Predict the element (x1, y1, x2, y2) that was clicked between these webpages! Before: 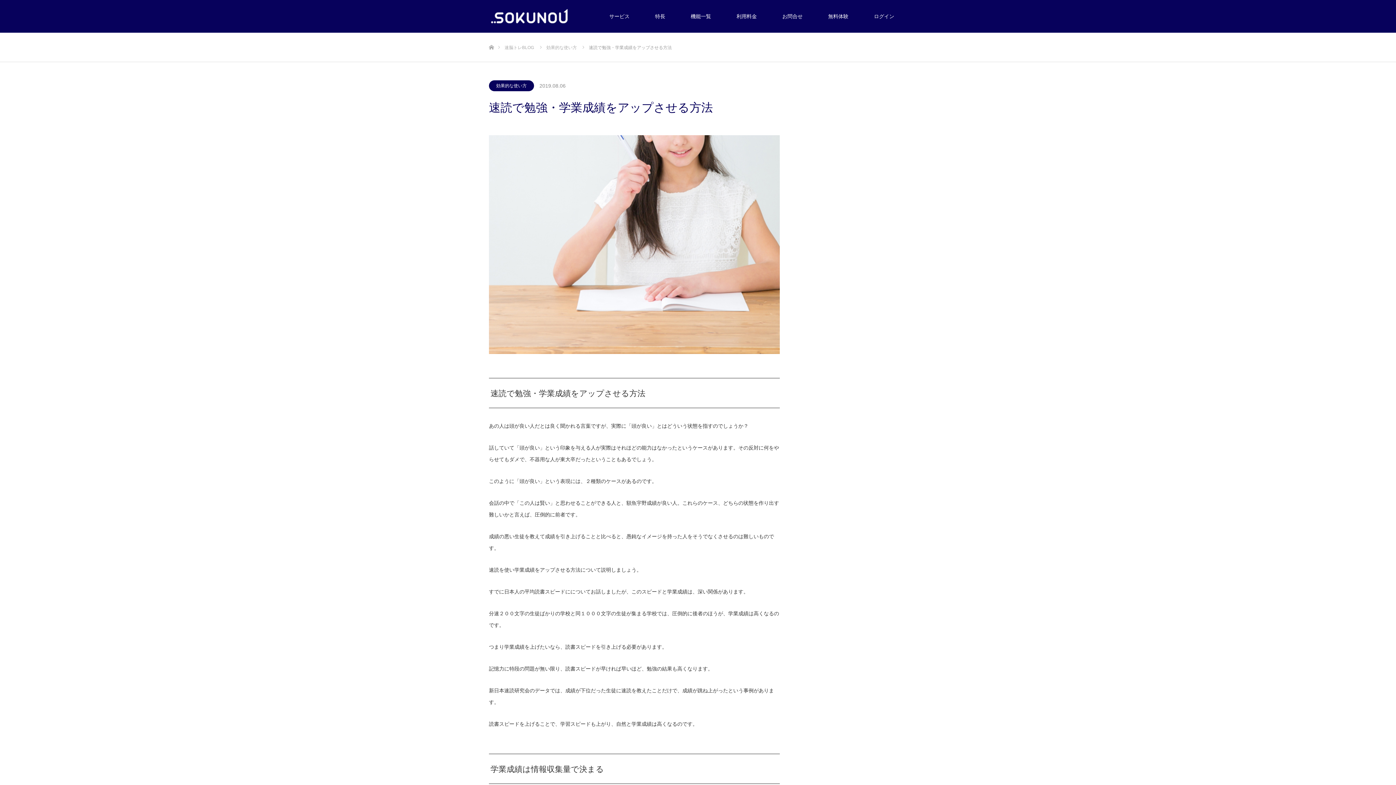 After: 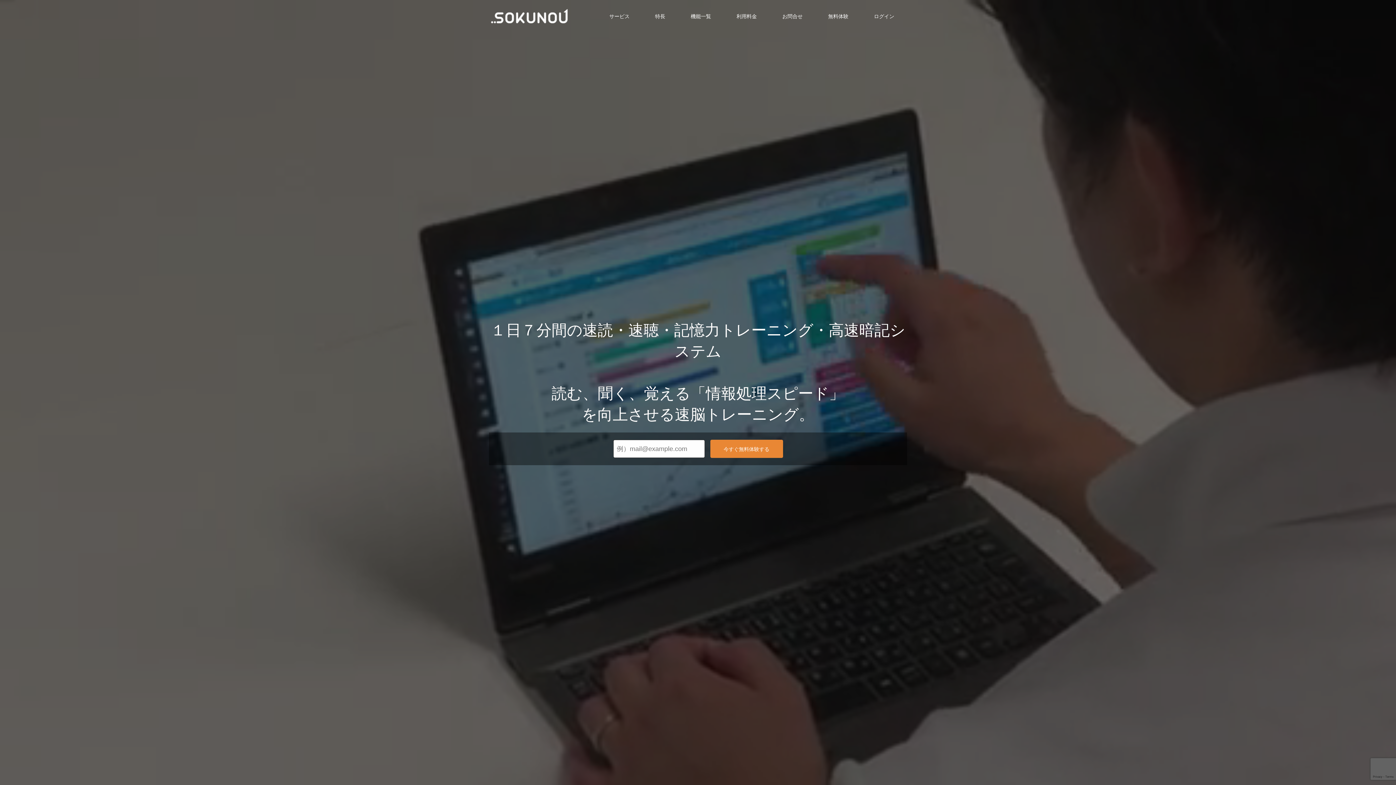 Action: bbox: (489, 8, 569, 24)